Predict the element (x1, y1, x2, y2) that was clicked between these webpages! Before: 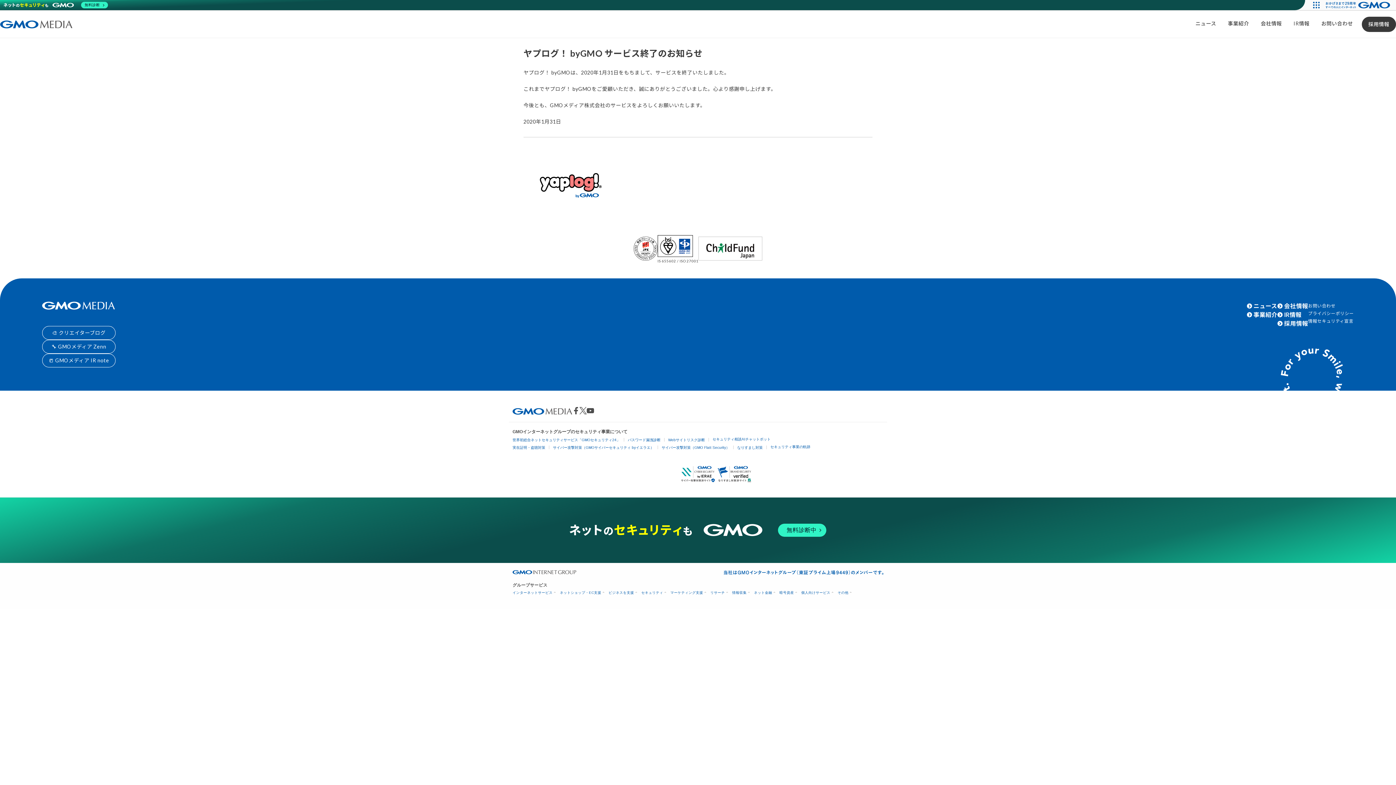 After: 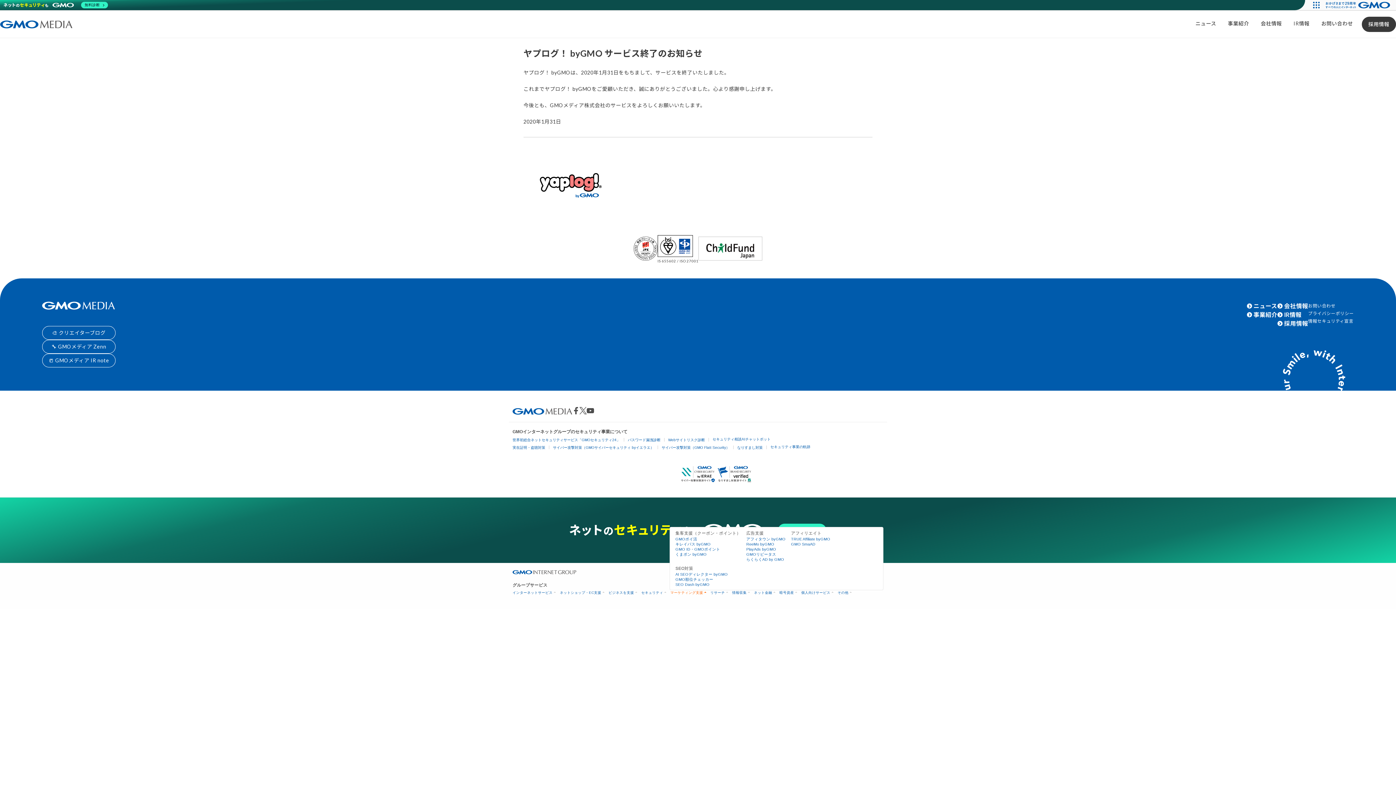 Action: label: マーケティング支援 bbox: (670, 590, 705, 594)